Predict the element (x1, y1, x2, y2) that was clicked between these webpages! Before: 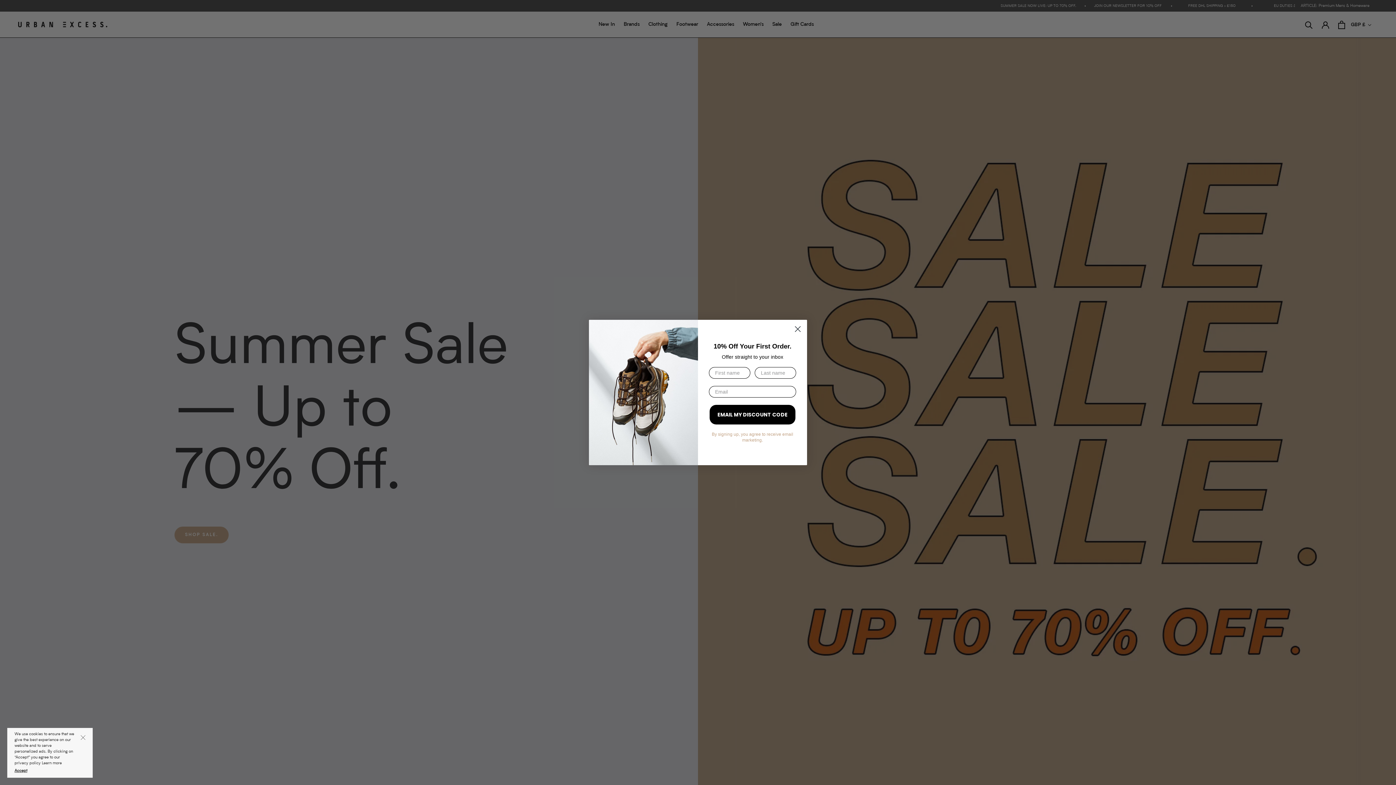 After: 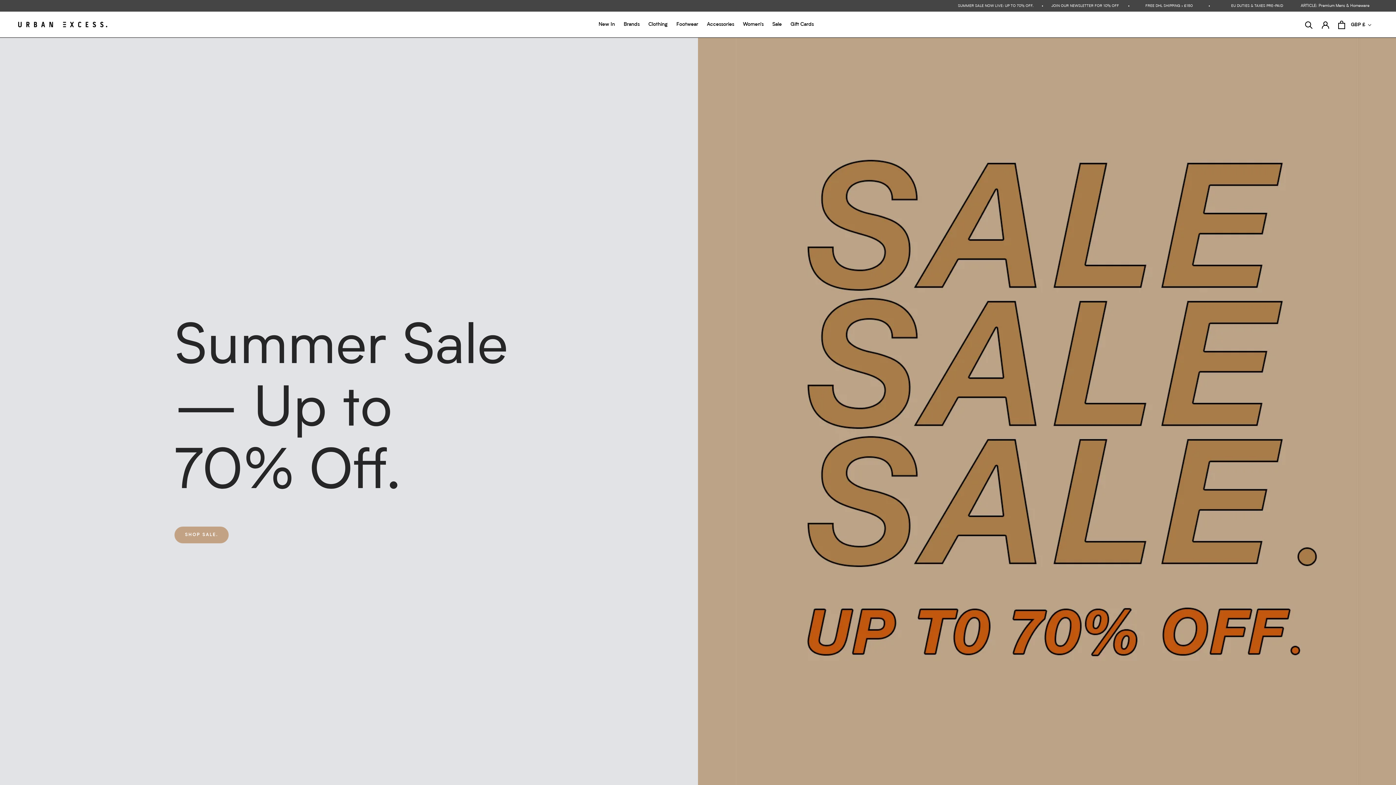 Action: bbox: (14, 768, 27, 774) label: Accept